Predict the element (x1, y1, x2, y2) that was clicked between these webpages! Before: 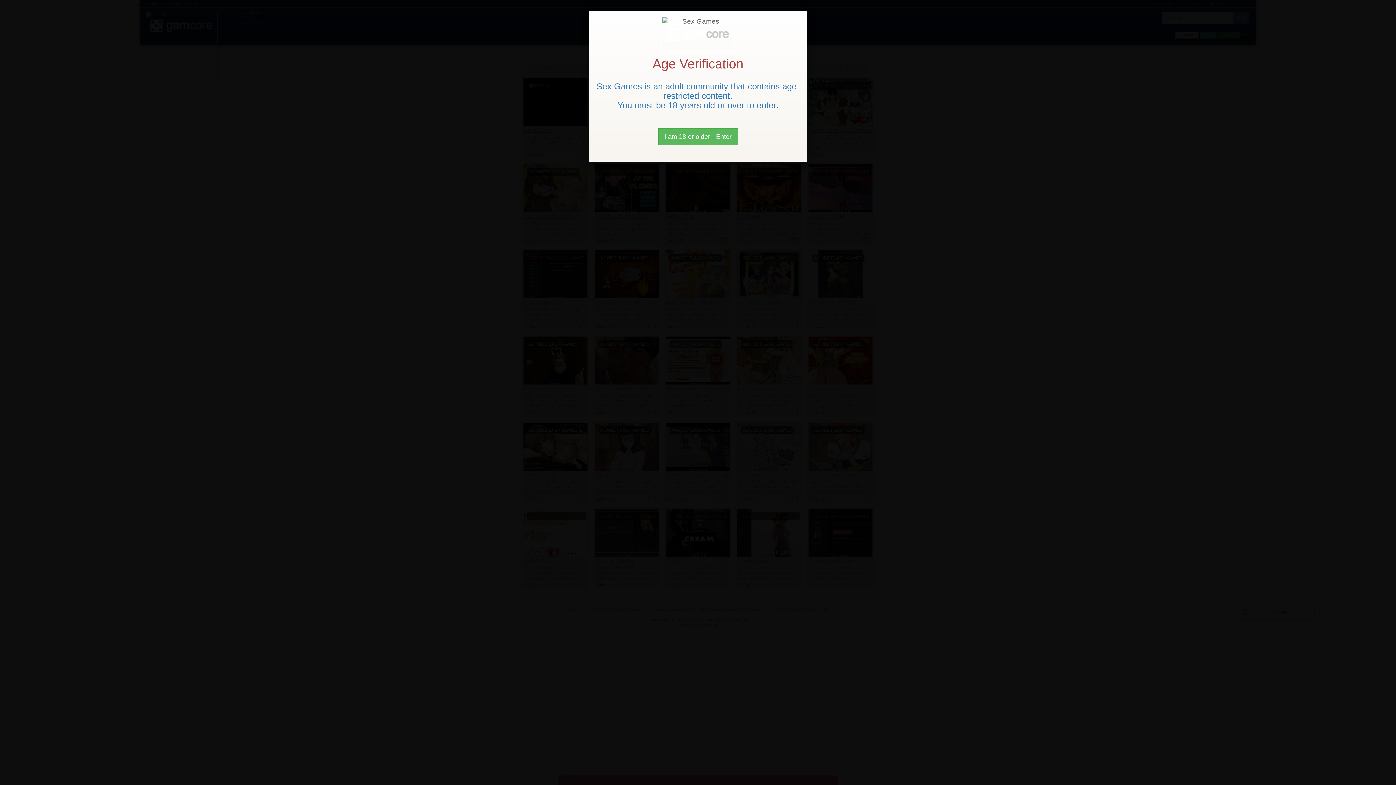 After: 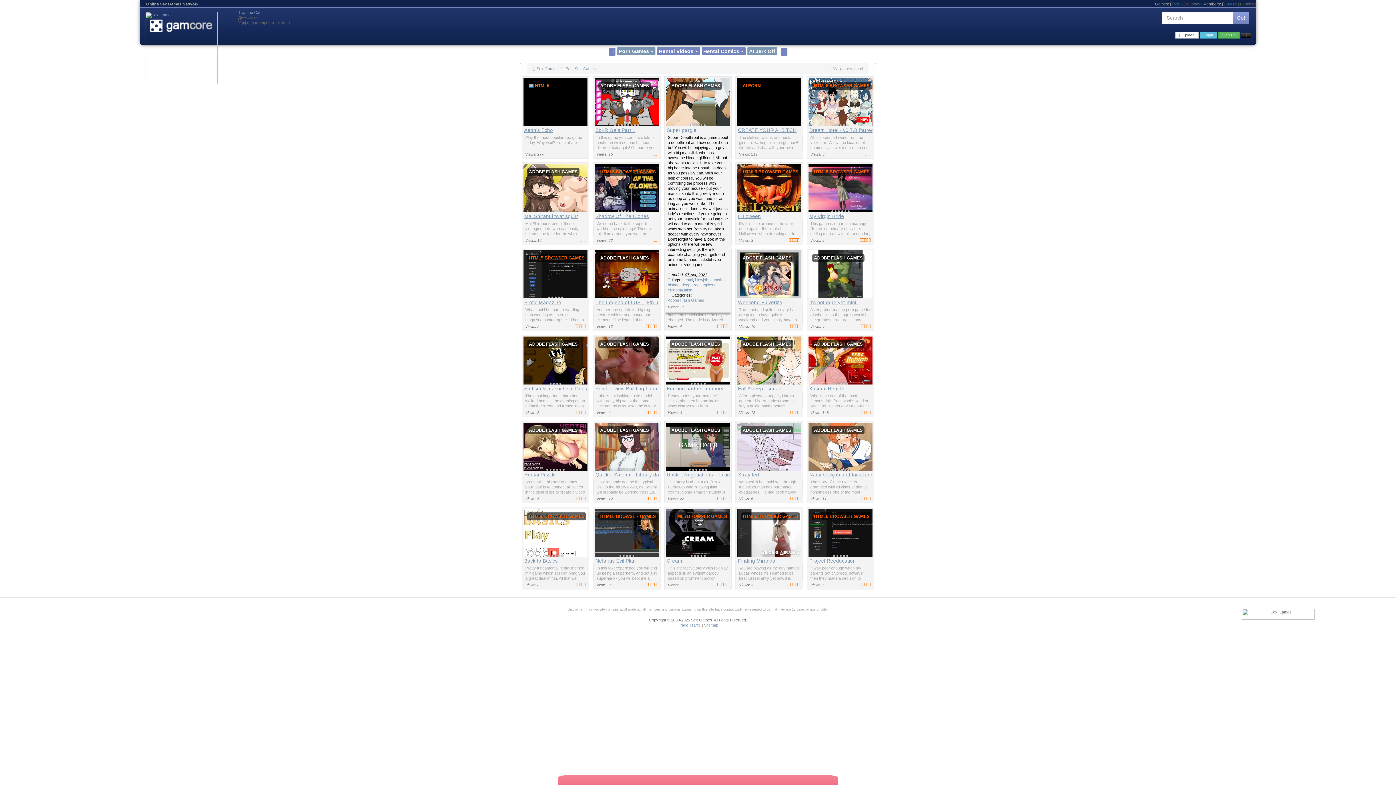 Action: bbox: (658, 128, 738, 145) label: Close